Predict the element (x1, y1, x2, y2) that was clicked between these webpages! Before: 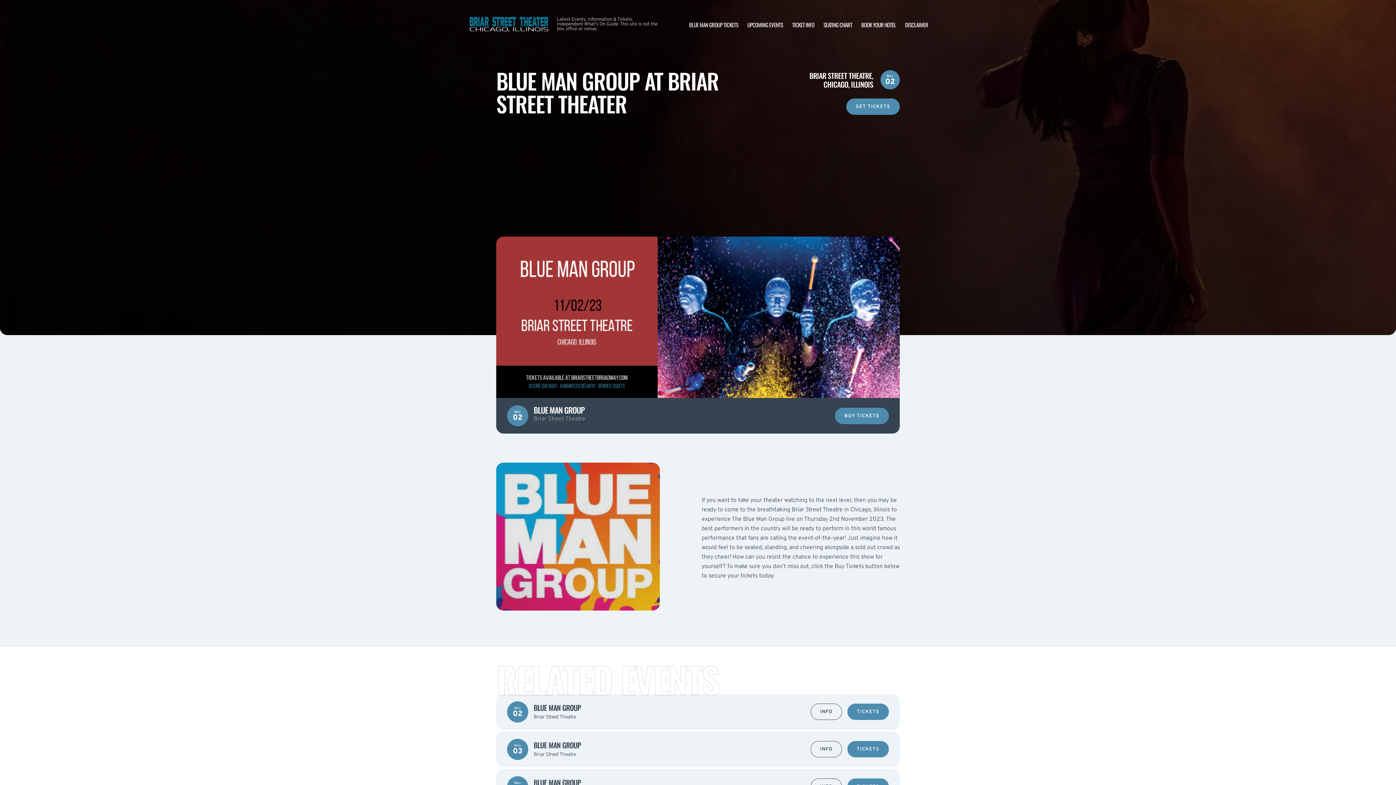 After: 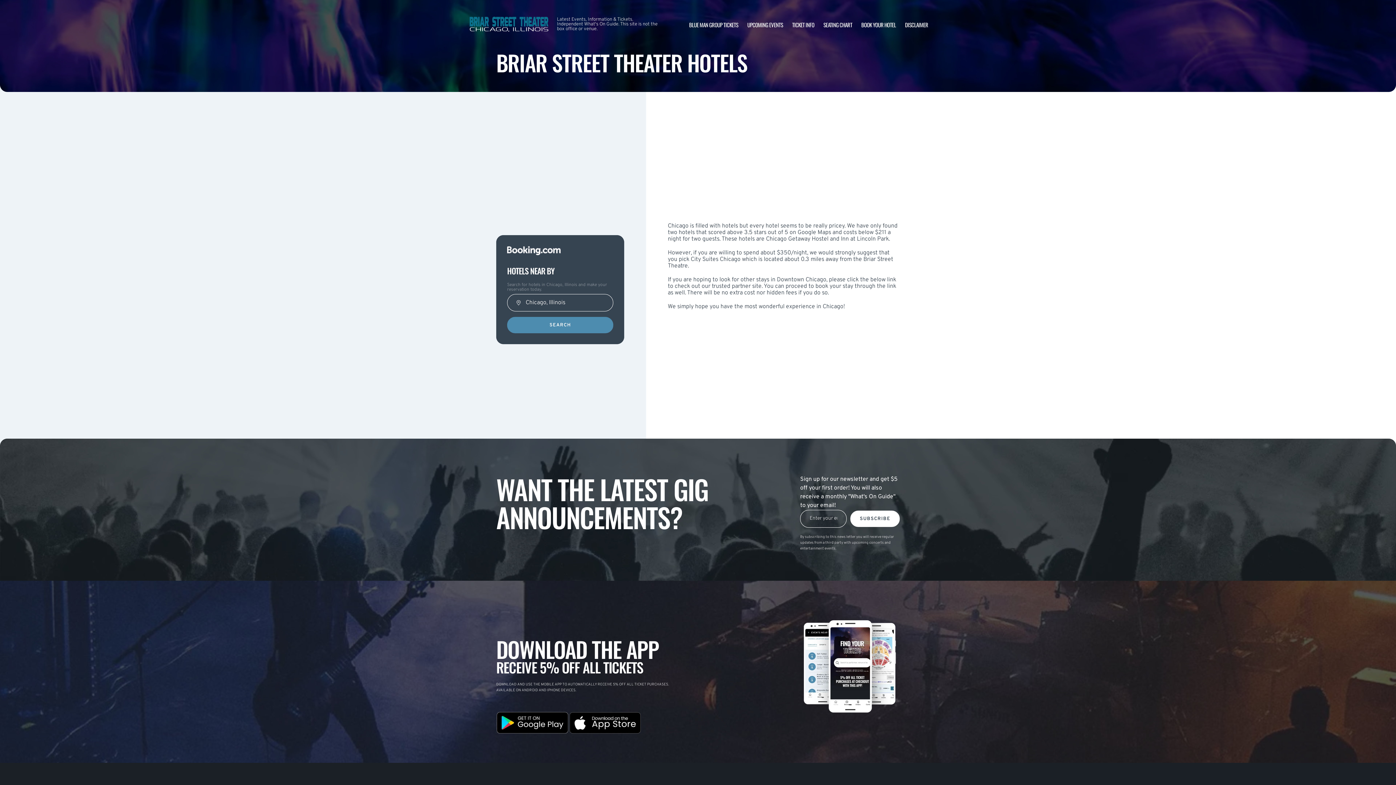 Action: bbox: (861, 20, 896, 28) label: BOOK YOUR HOTEL